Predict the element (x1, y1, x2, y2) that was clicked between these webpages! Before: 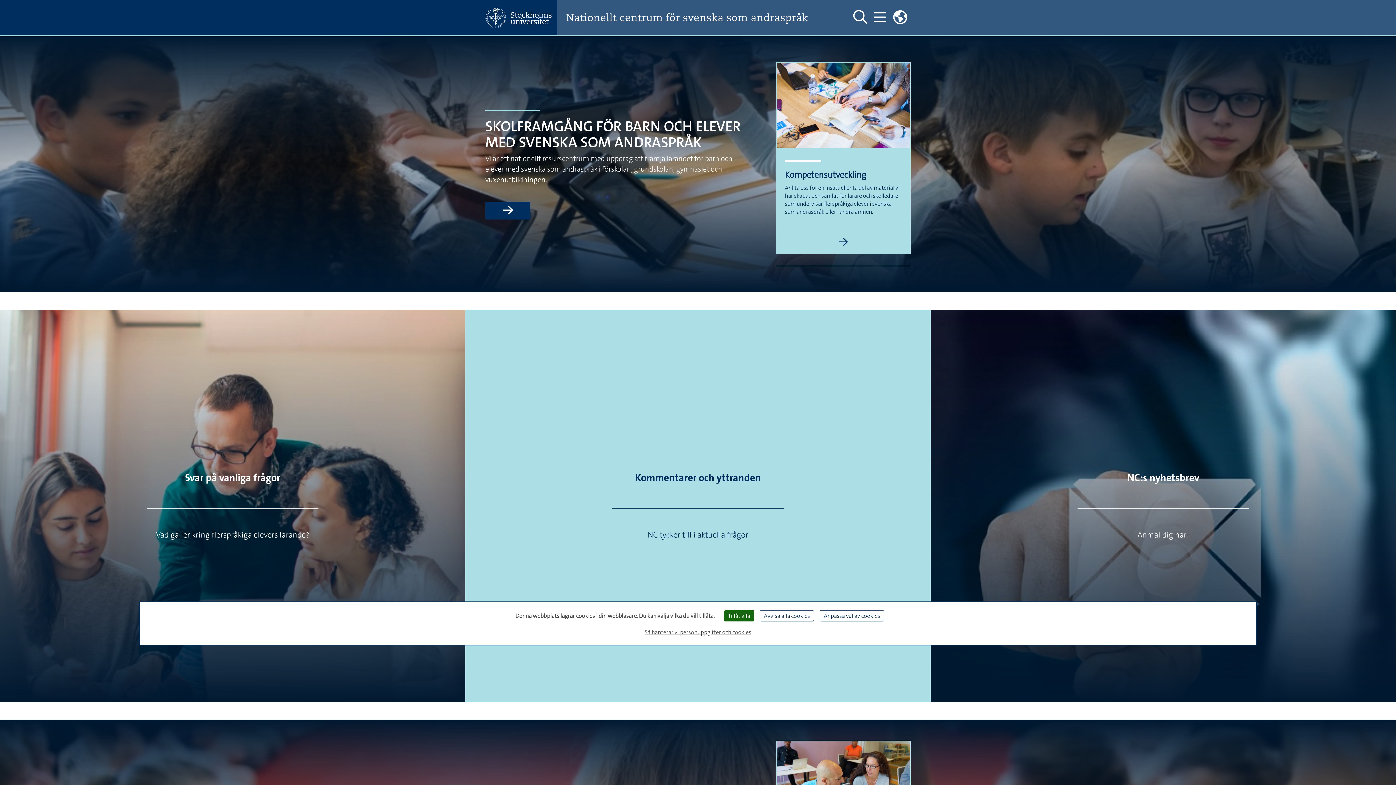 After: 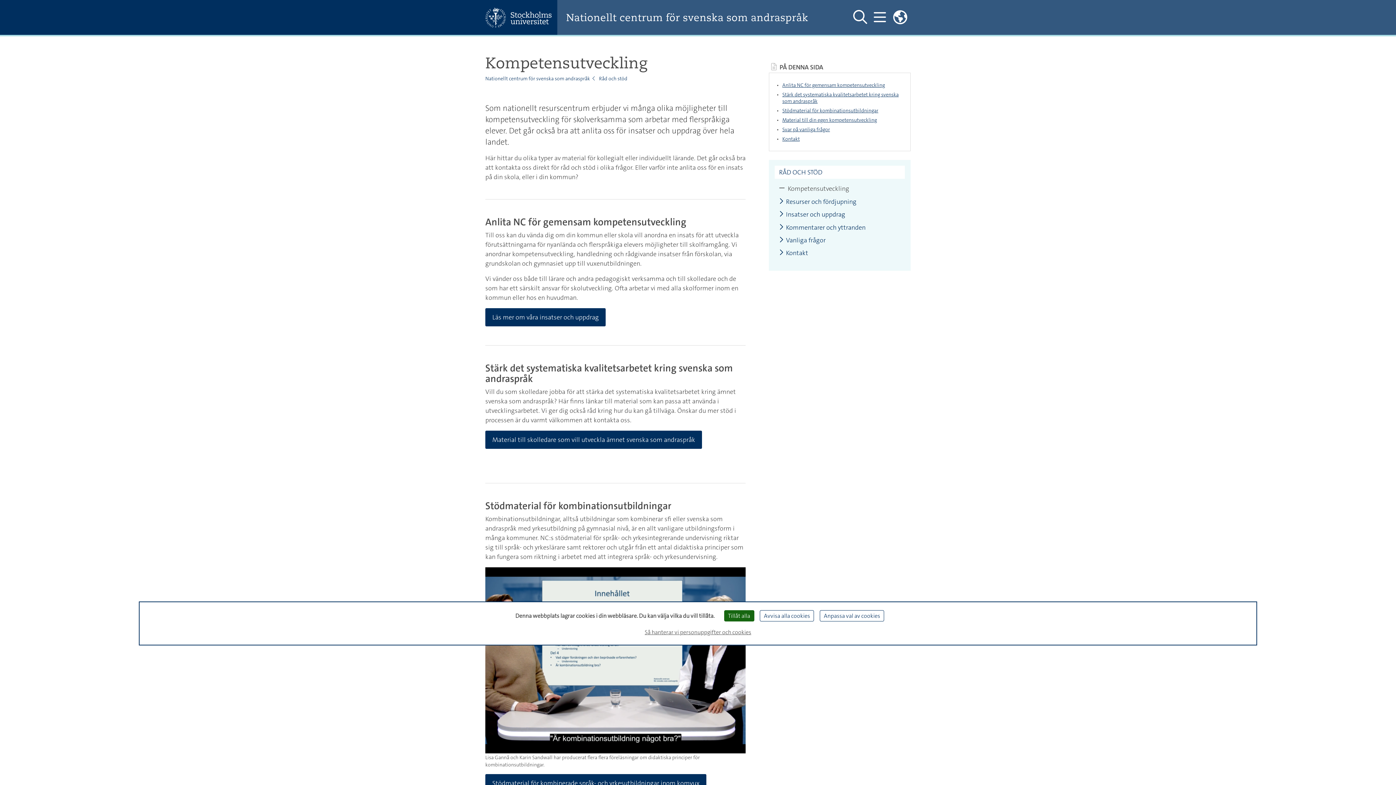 Action: label: Läs mer om Kompetensutveckling bbox: (776, 237, 910, 254)